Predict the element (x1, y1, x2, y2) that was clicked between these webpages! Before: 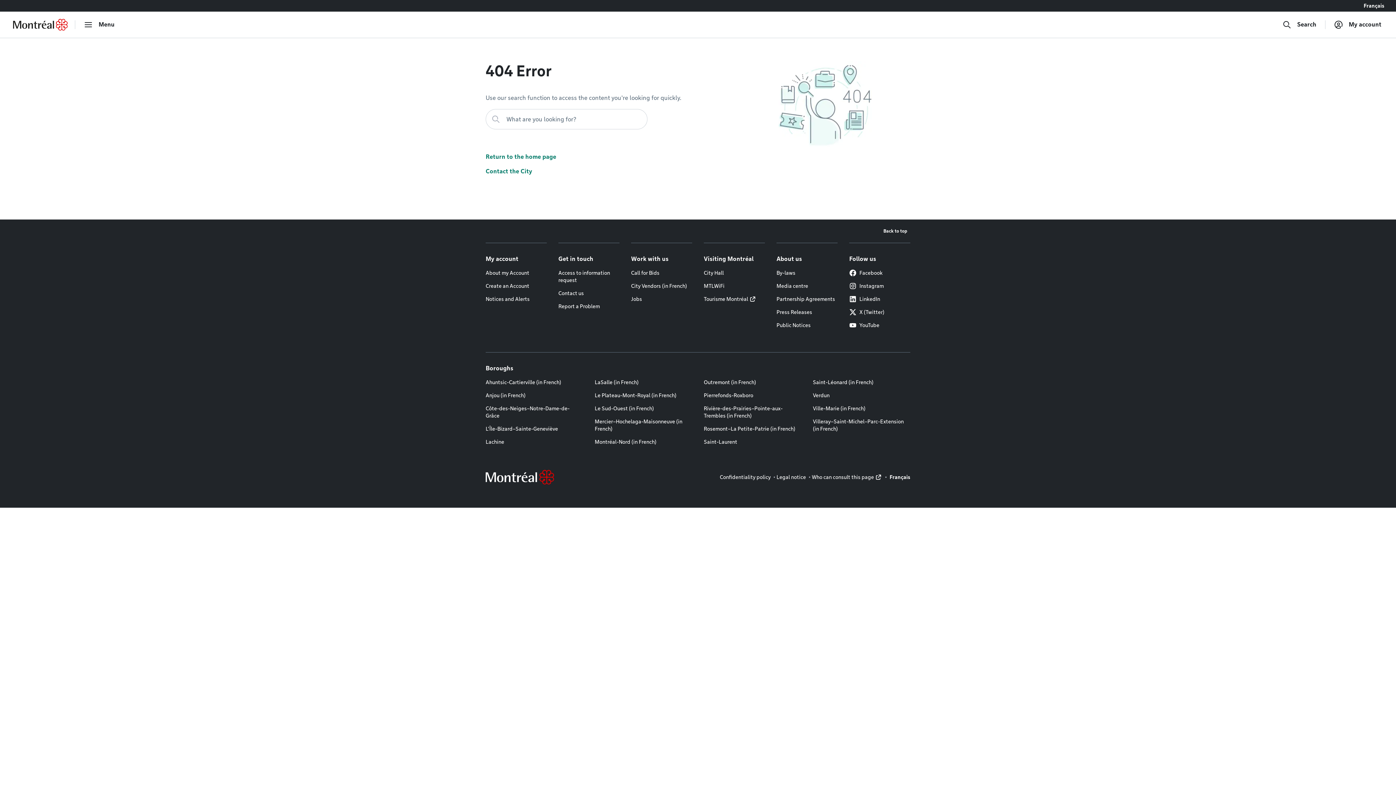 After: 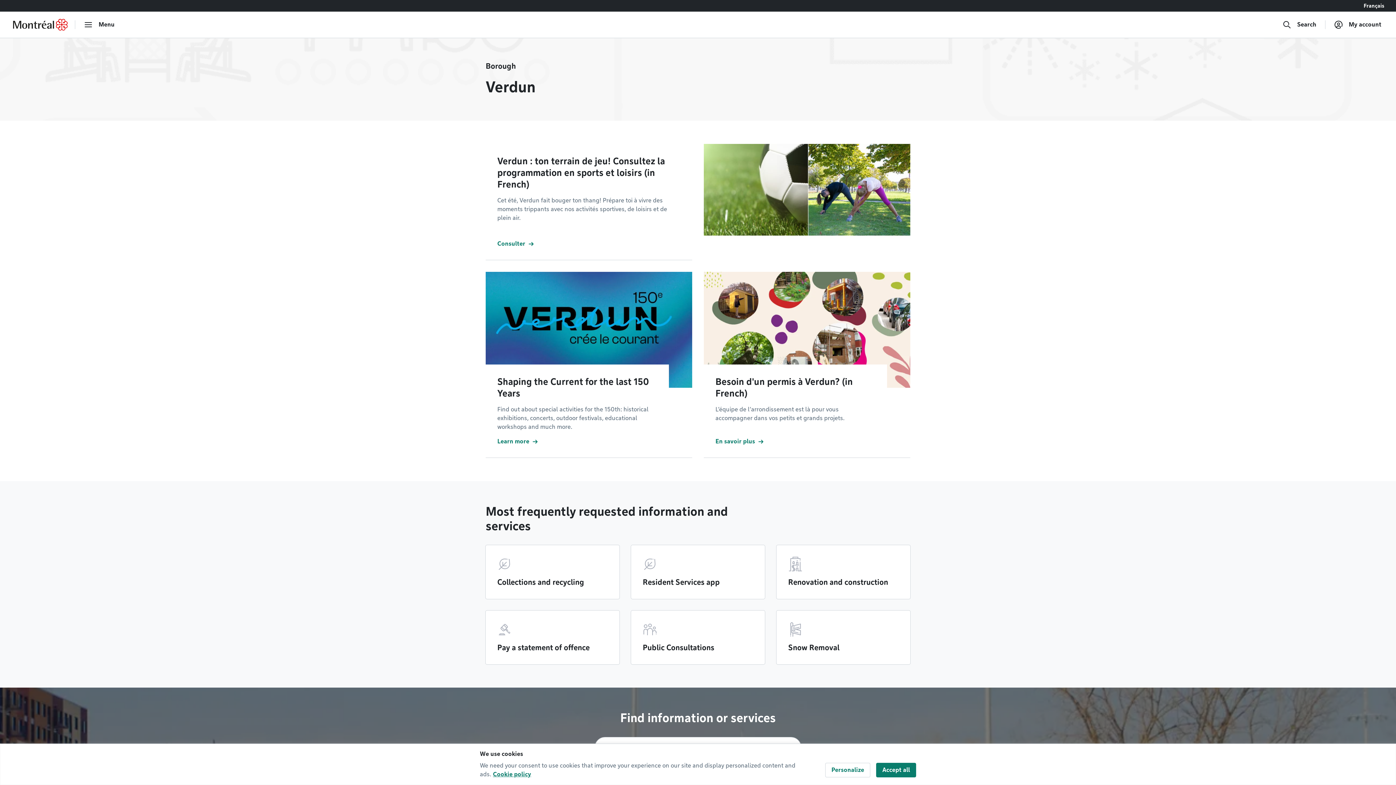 Action: label: Verdun bbox: (813, 392, 829, 399)